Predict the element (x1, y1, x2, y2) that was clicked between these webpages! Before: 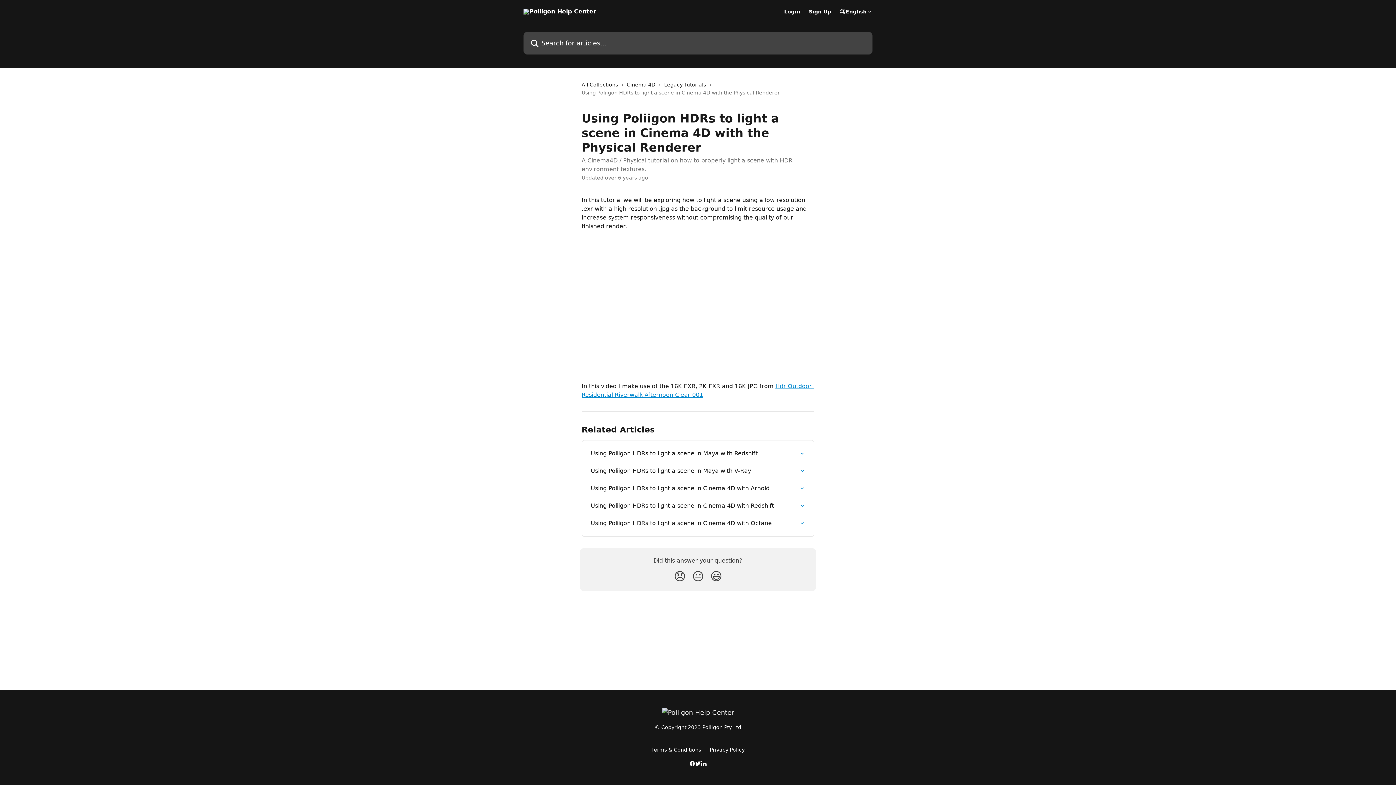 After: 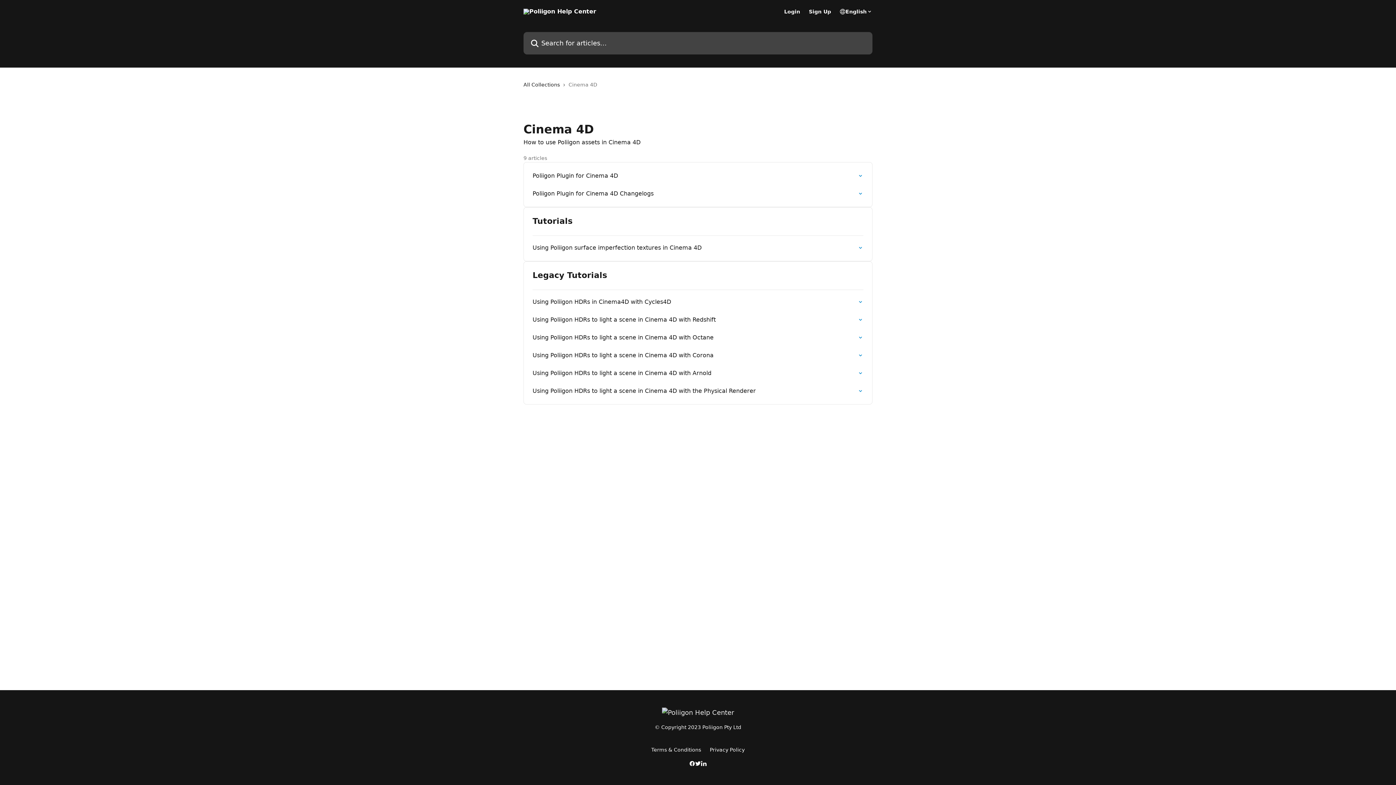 Action: label: Cinema 4D bbox: (626, 80, 658, 88)